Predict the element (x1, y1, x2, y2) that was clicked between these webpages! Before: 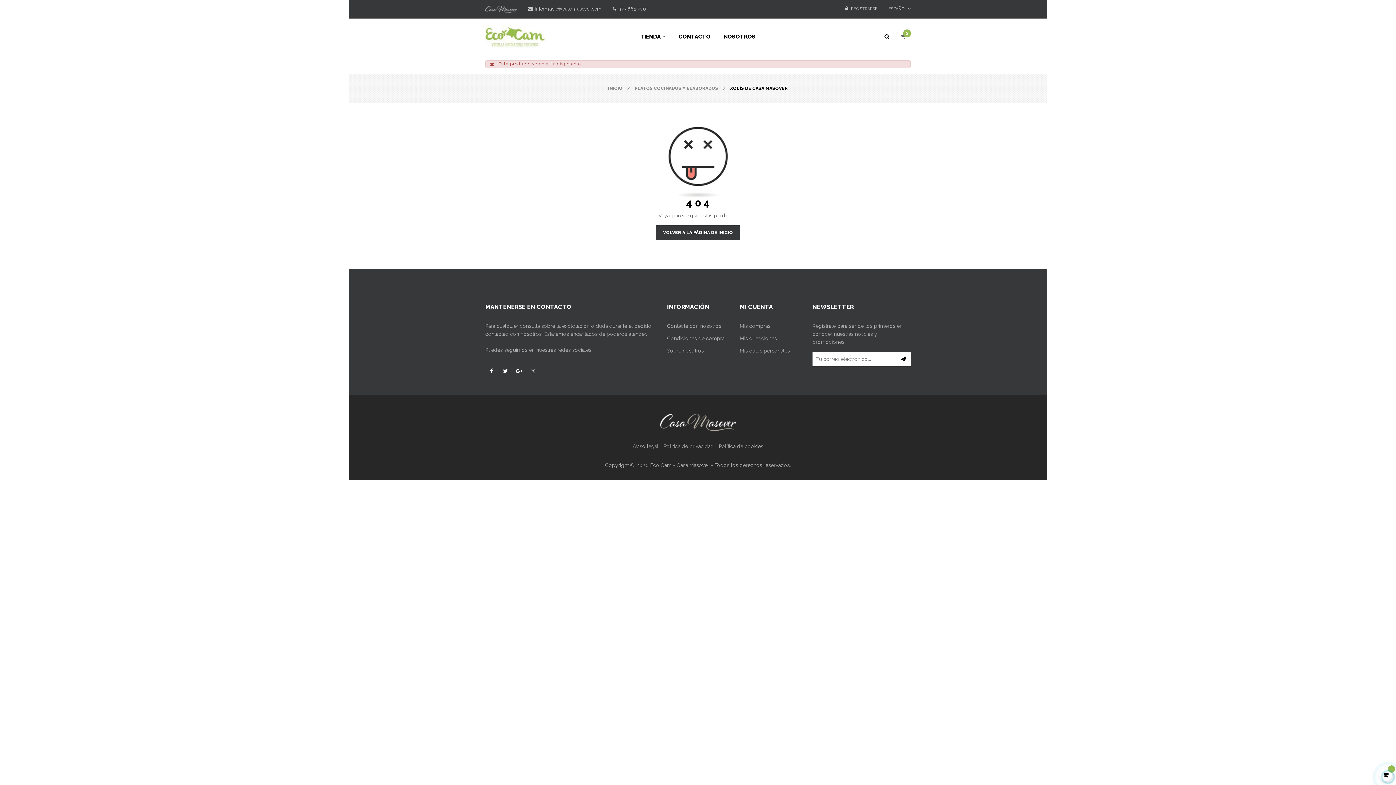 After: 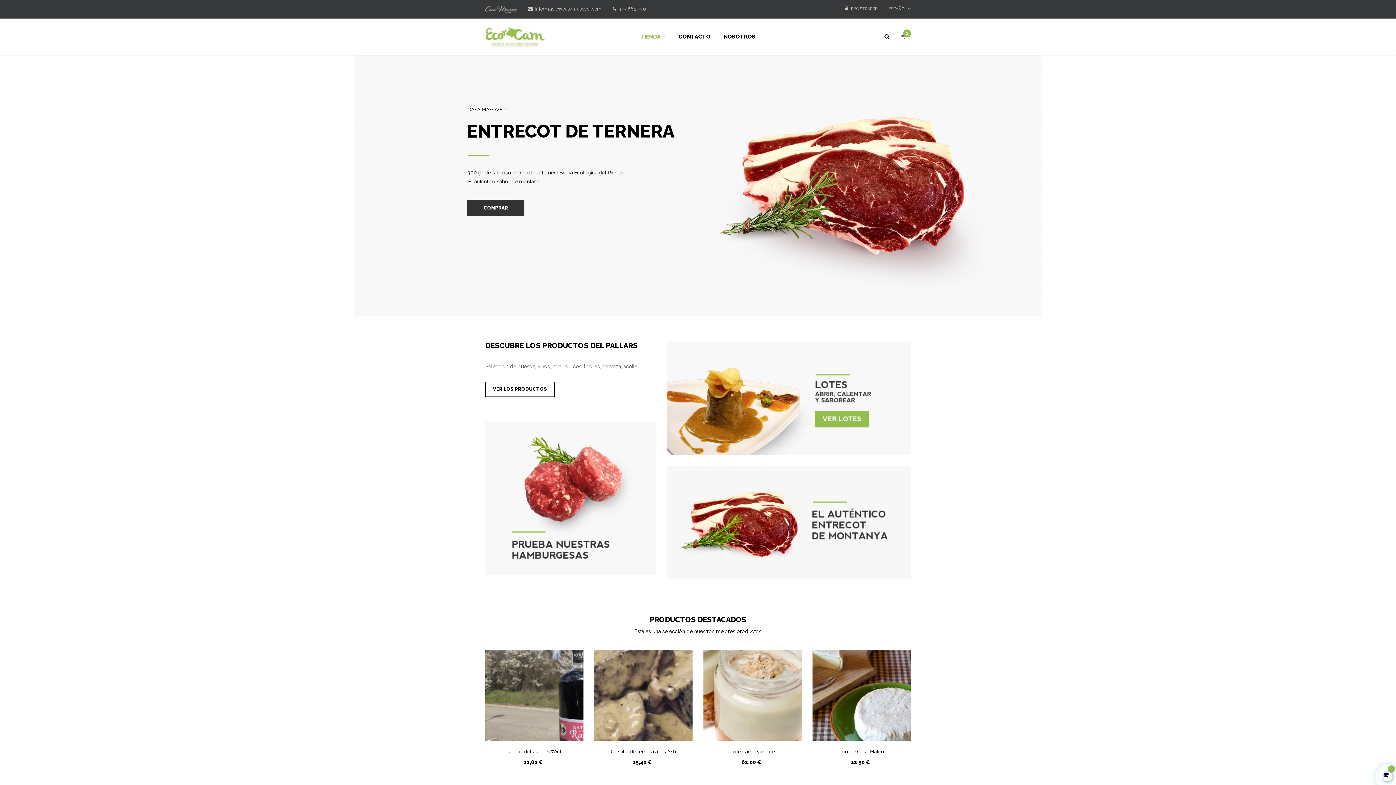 Action: bbox: (485, 19, 546, 53)